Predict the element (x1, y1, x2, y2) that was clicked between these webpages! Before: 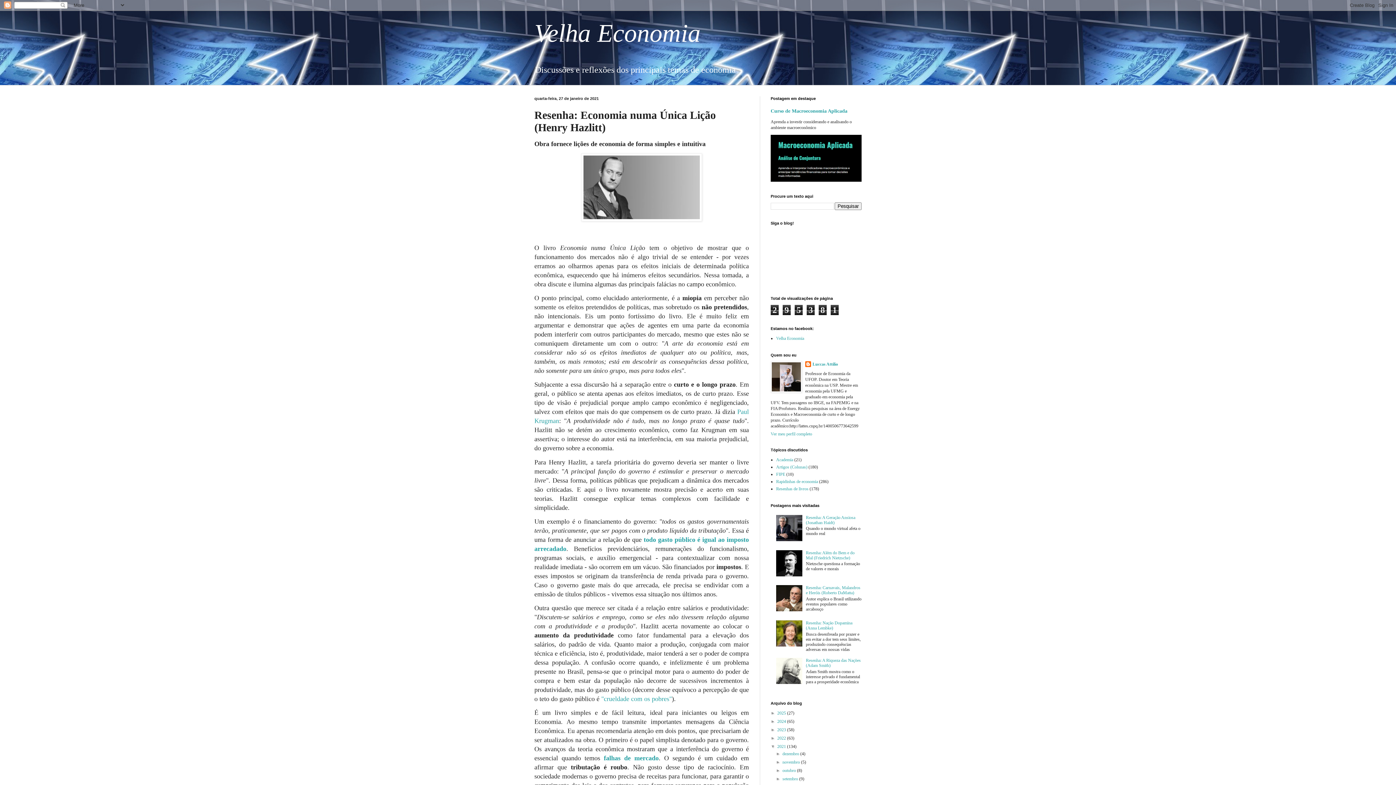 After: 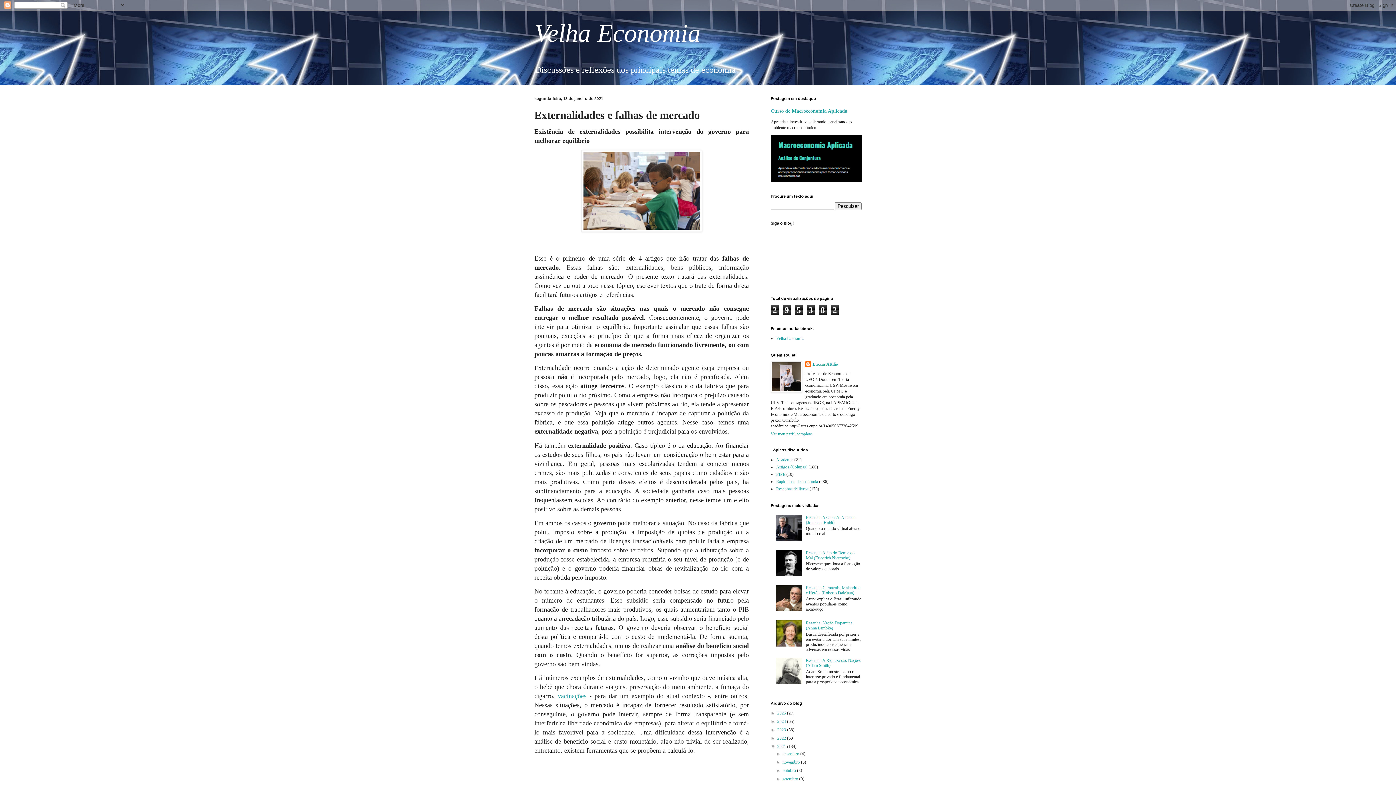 Action: label: falhas de mercado bbox: (604, 754, 658, 762)